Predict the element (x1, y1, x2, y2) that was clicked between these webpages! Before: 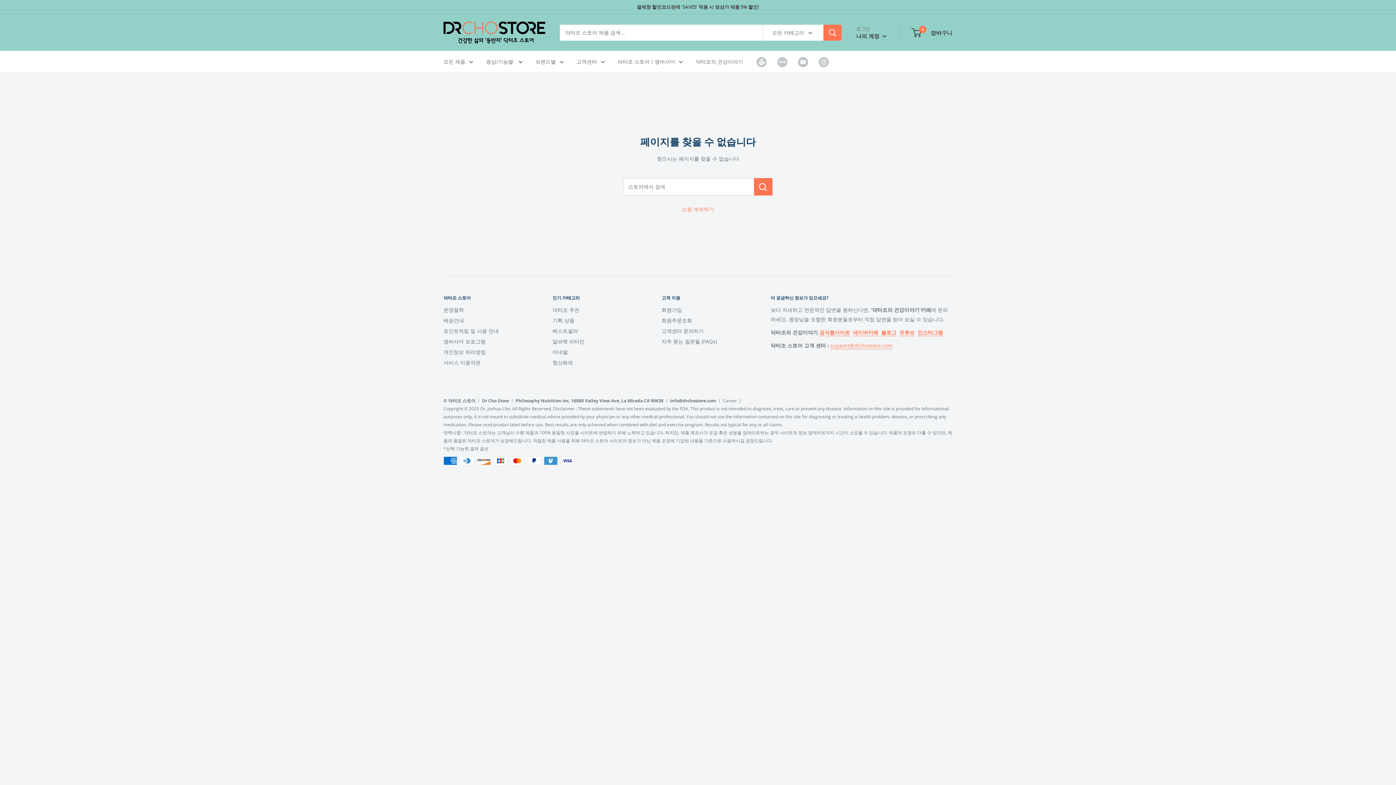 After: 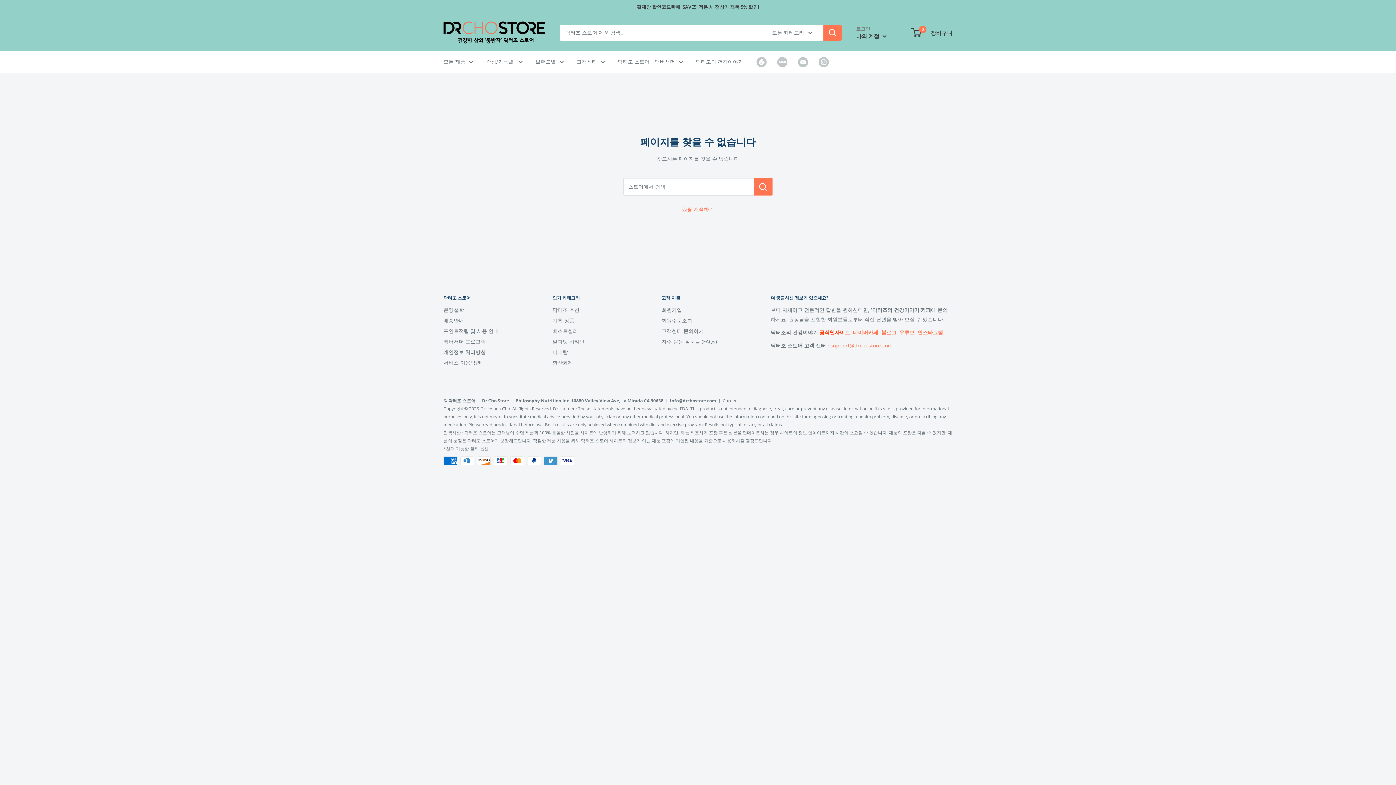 Action: bbox: (819, 329, 850, 335) label: 공식웹사이트